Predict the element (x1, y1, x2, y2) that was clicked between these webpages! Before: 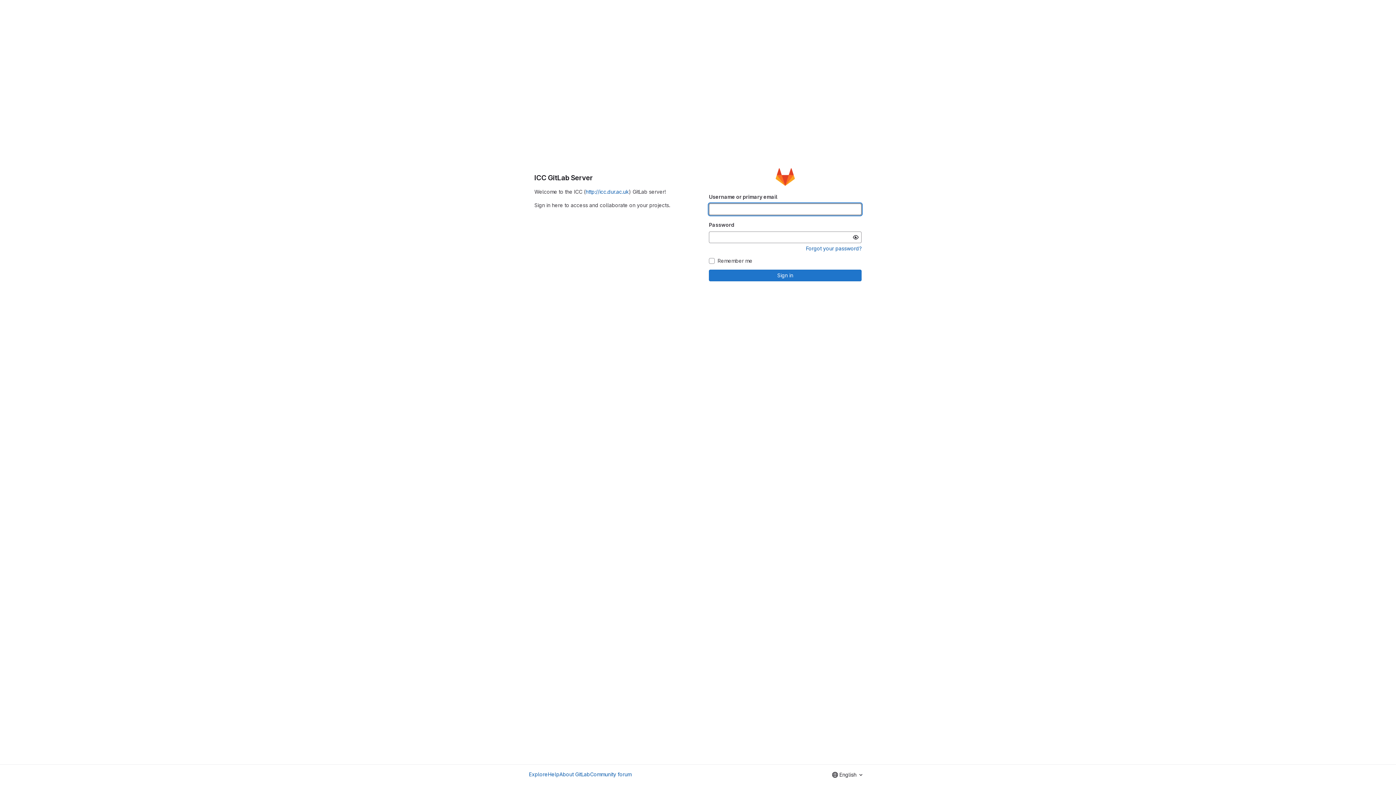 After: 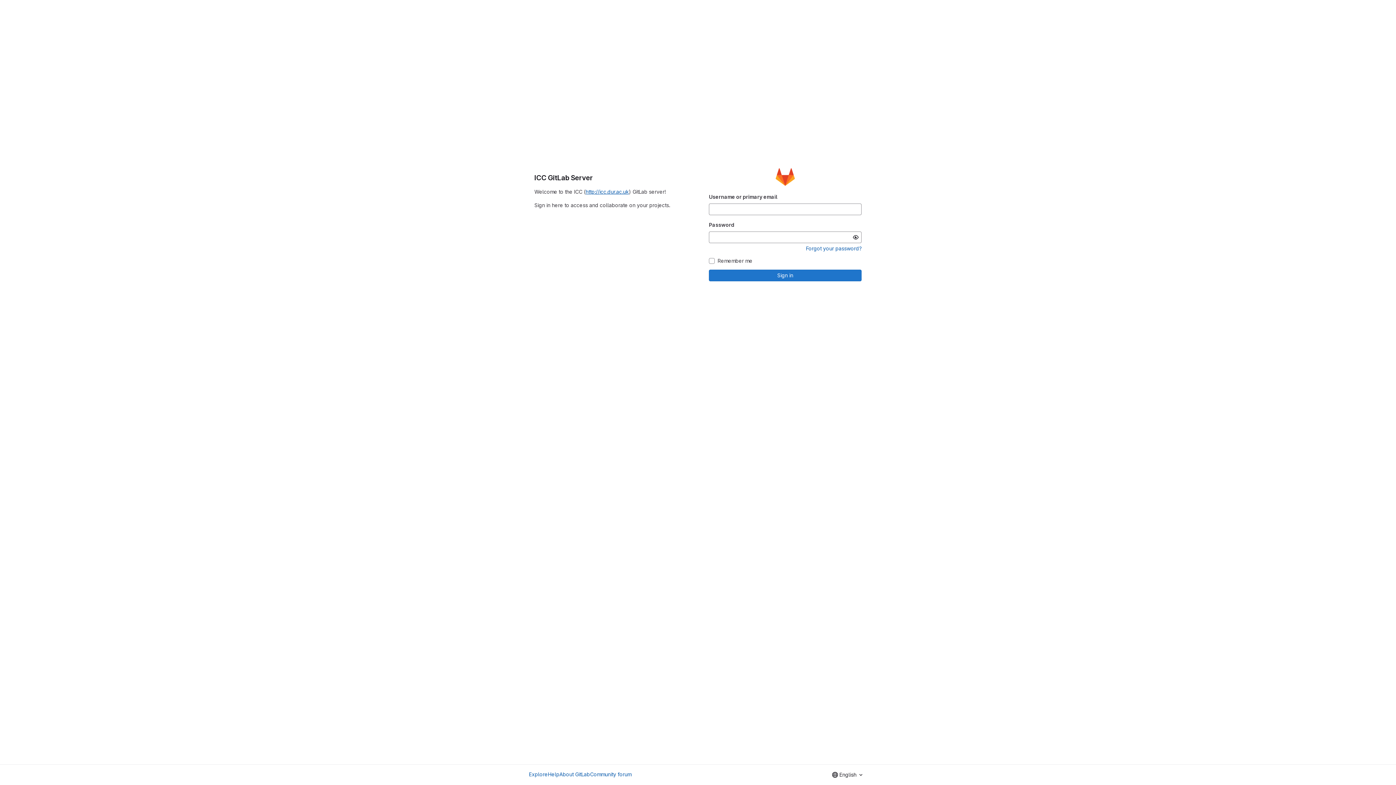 Action: label: http://icc.dur.ac.uk bbox: (585, 188, 629, 194)